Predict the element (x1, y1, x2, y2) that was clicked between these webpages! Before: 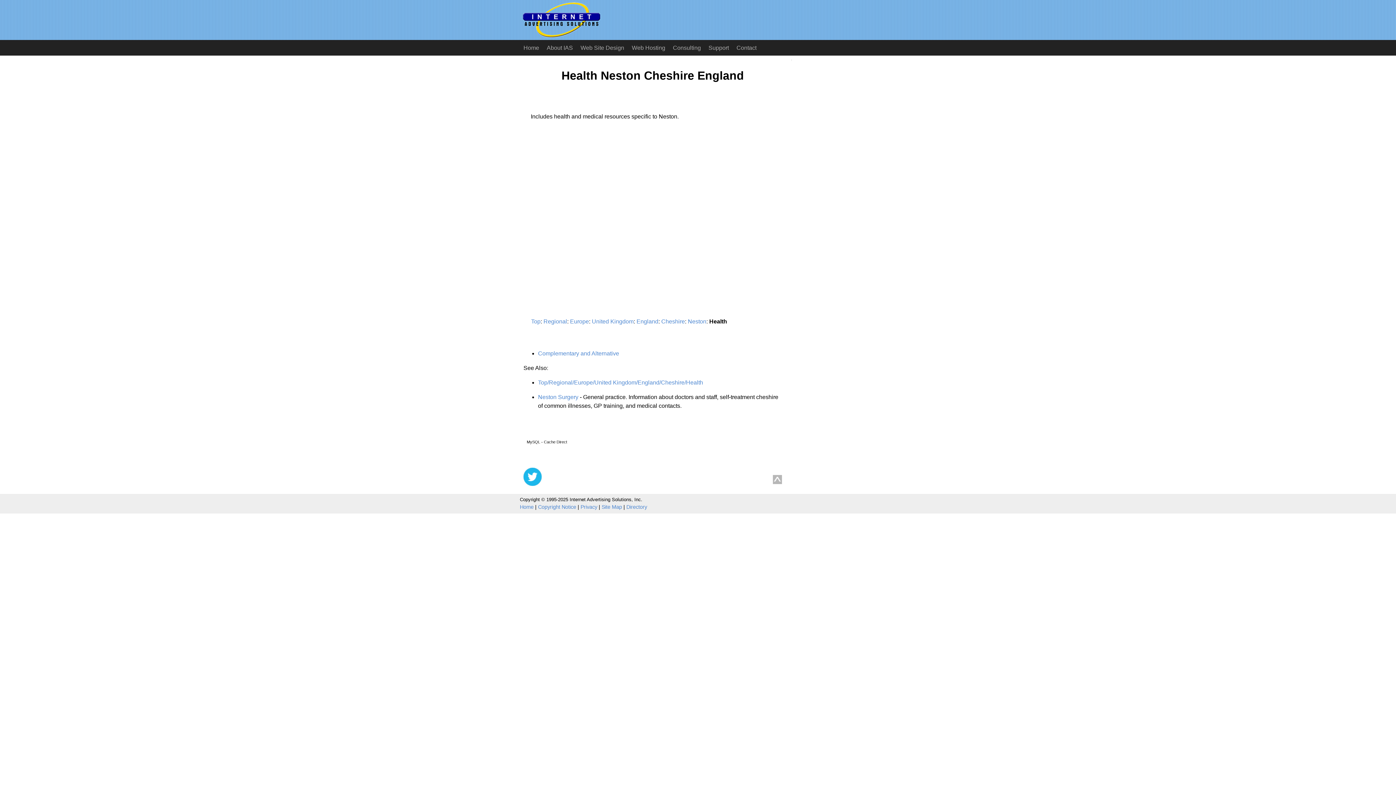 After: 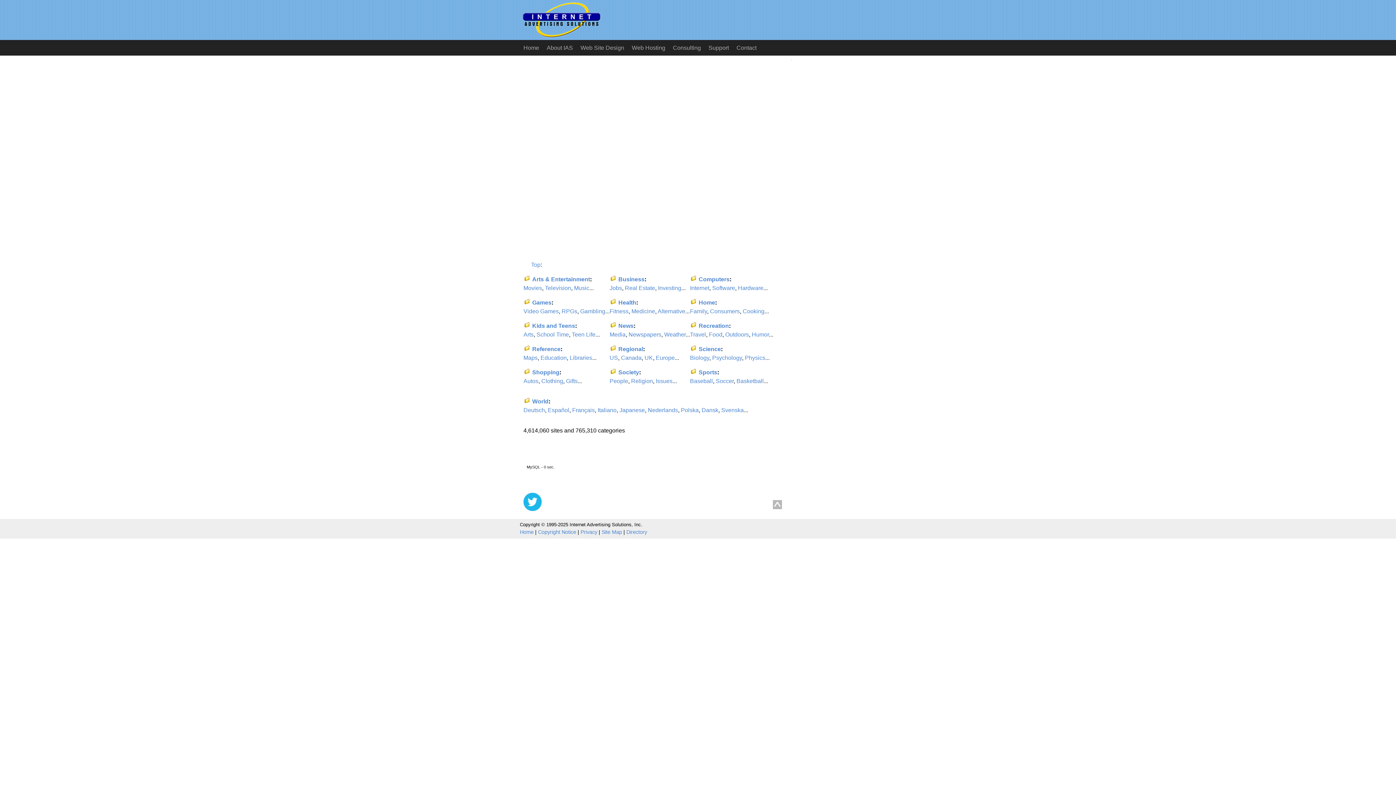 Action: label: Directory bbox: (626, 504, 647, 510)